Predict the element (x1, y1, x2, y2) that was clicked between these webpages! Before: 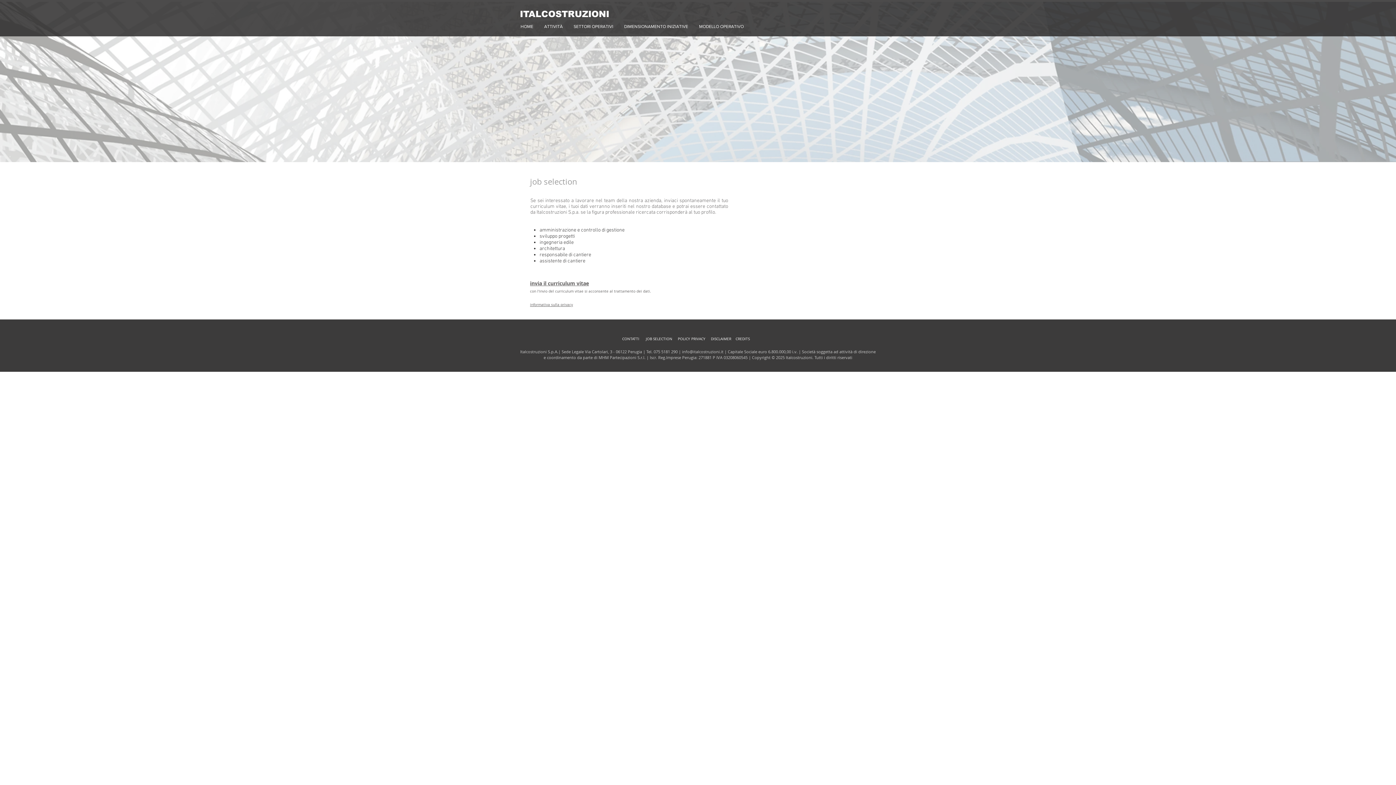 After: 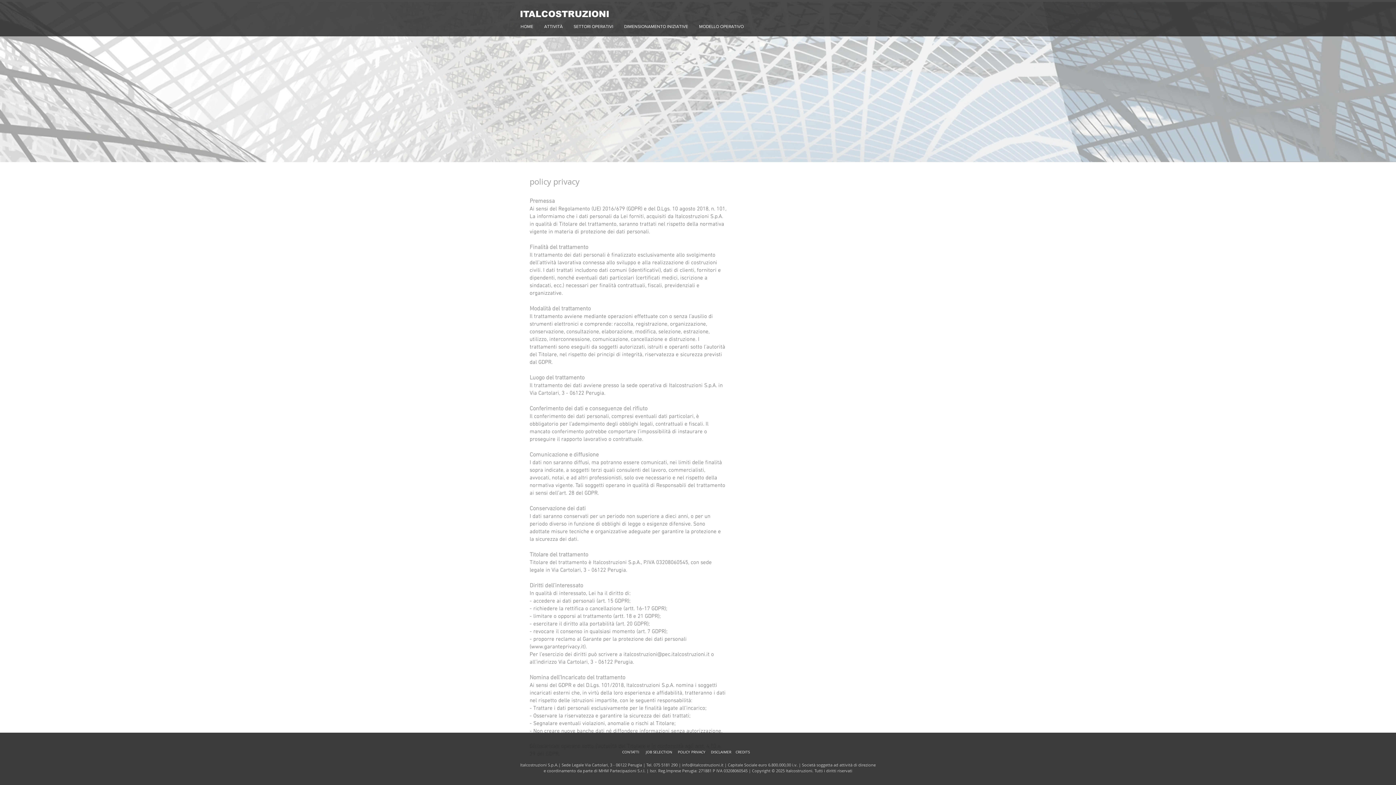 Action: bbox: (678, 336, 705, 341) label: POLICY PRIVACY